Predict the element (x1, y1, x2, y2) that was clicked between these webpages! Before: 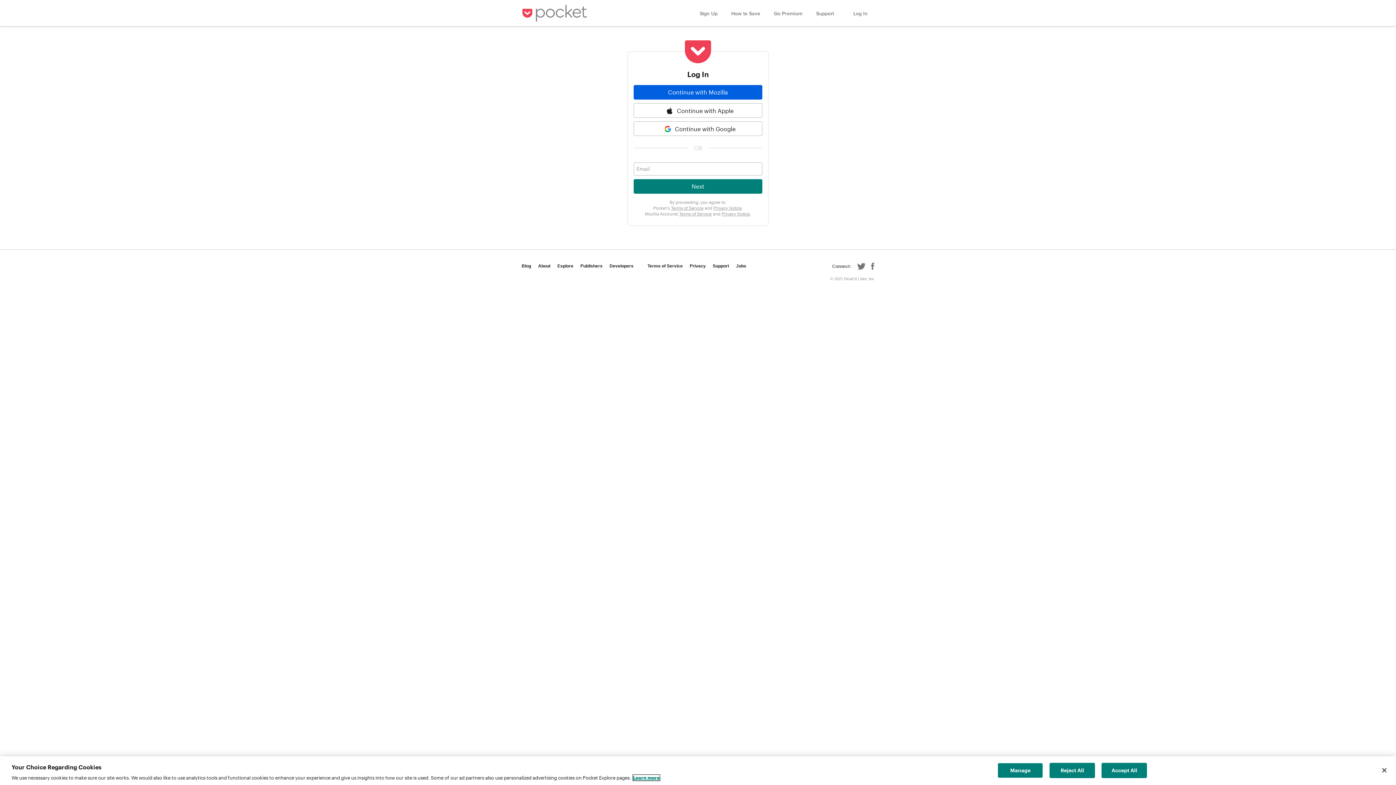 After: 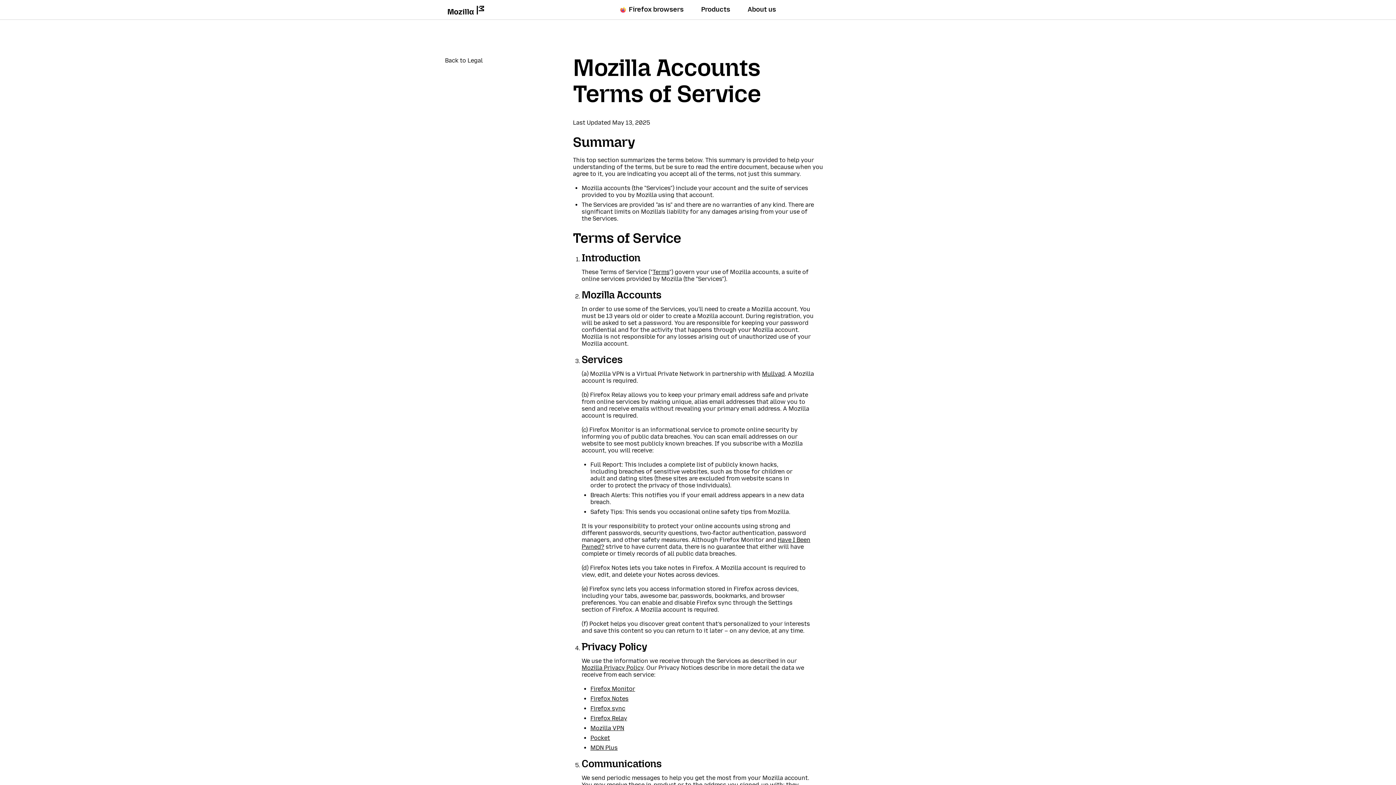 Action: bbox: (679, 211, 712, 216) label: Terms of Service